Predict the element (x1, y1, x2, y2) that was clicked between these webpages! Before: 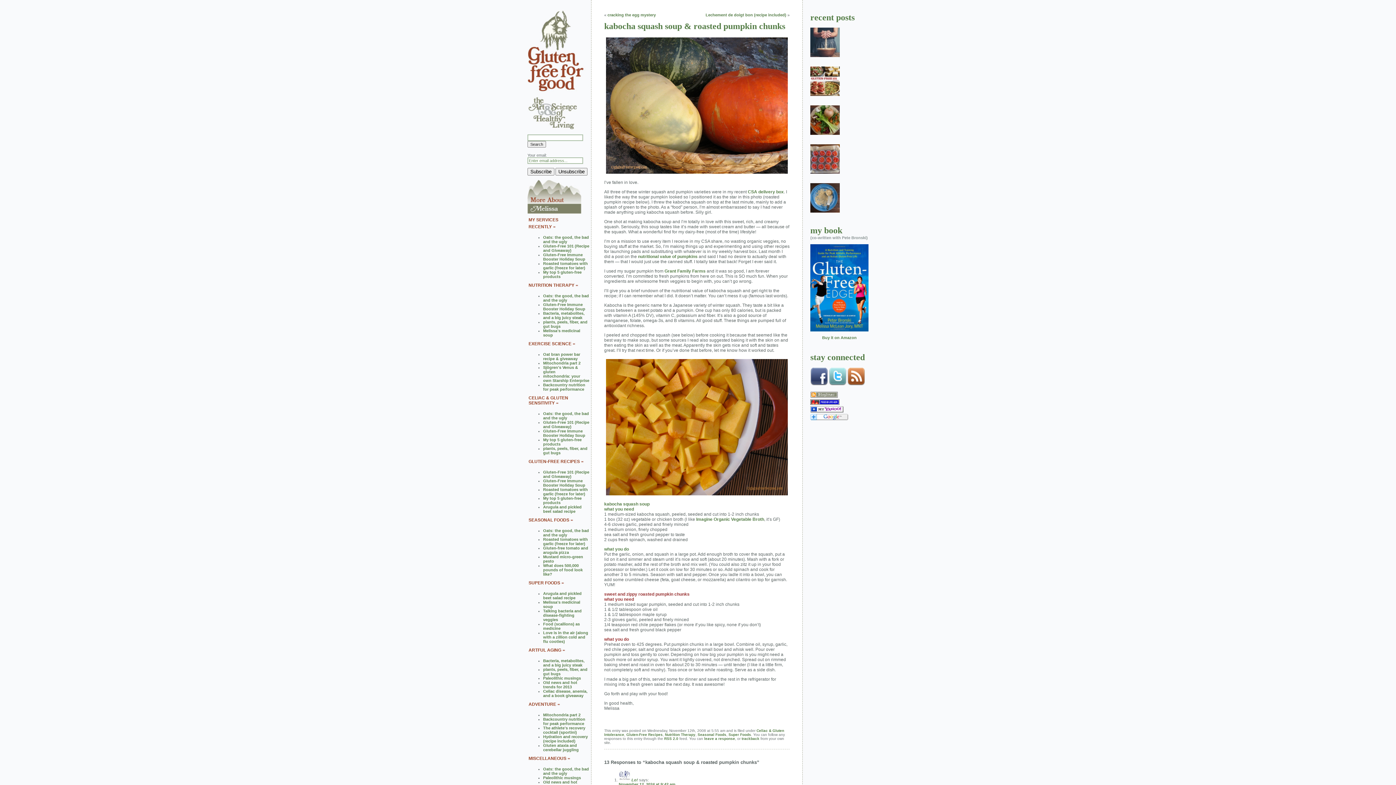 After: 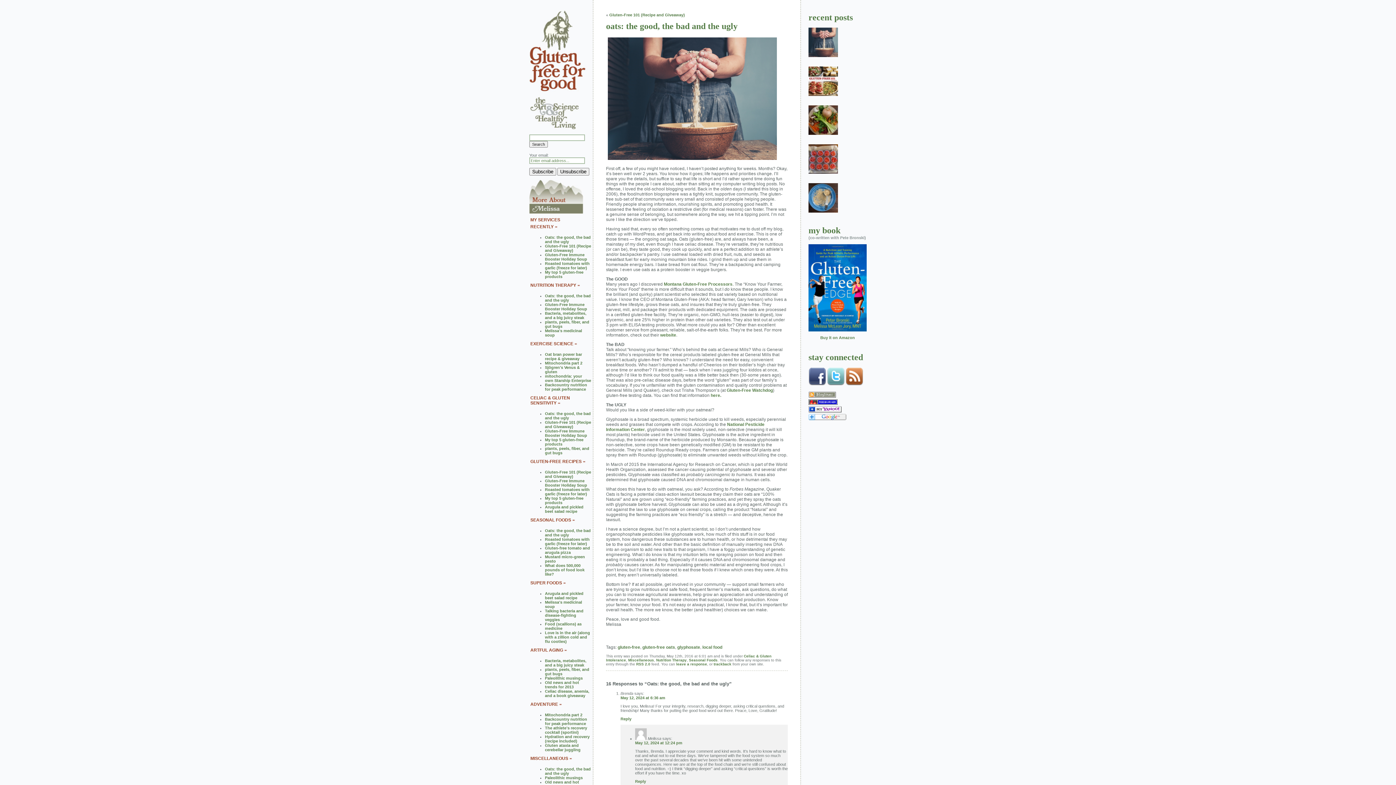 Action: bbox: (543, 235, 589, 244) label: Oats: the good, the bad and the ugly